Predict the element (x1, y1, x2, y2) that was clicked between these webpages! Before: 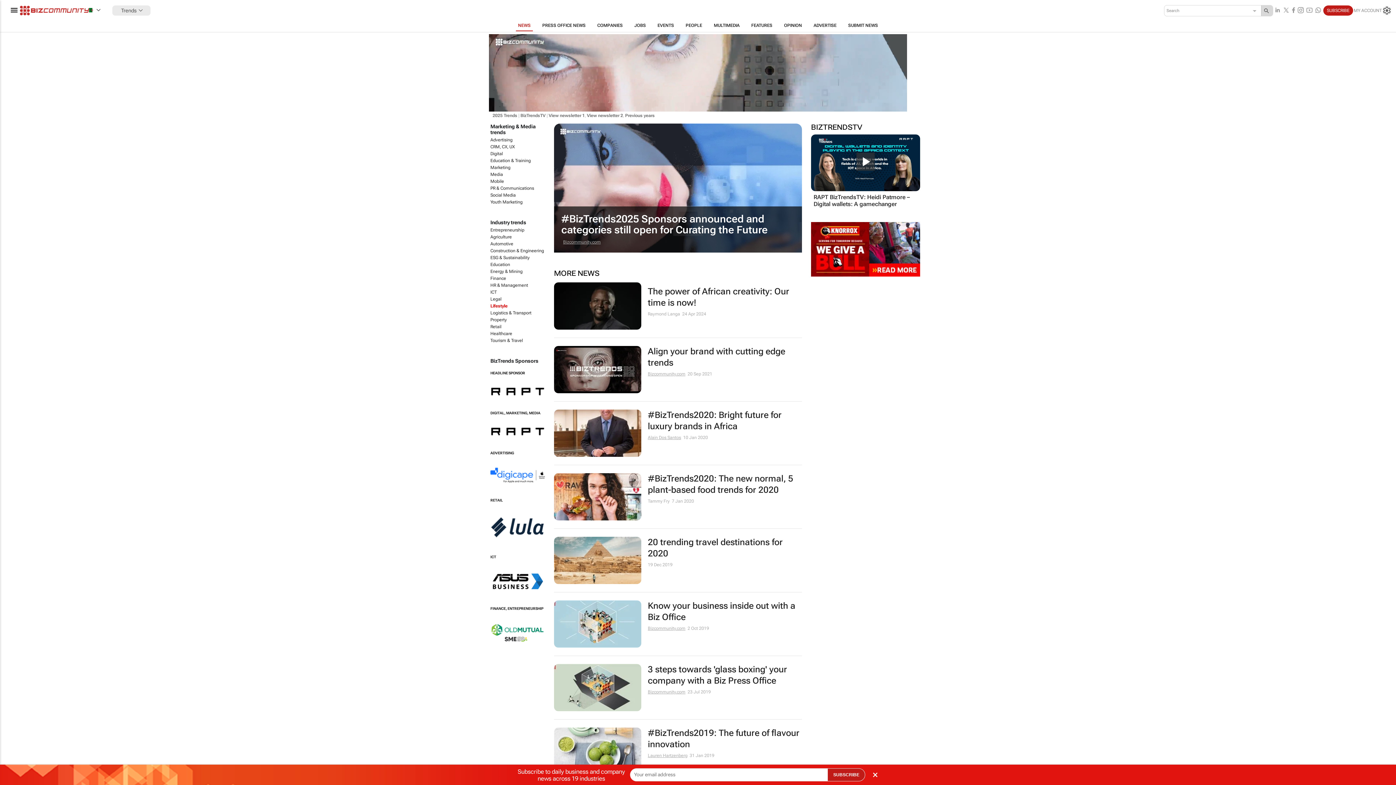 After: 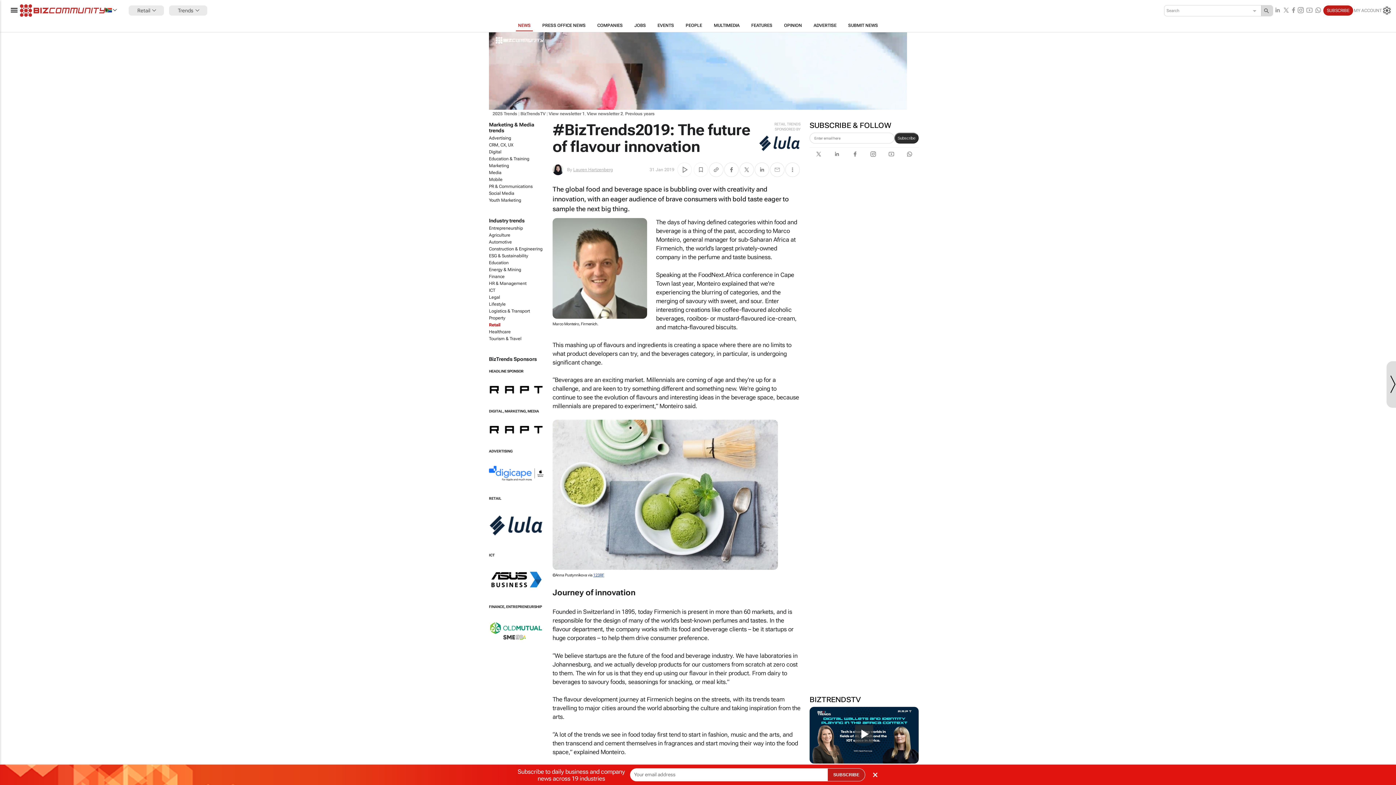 Action: bbox: (648, 727, 802, 750) label: #BizTrends2019: The future of flavour innovation